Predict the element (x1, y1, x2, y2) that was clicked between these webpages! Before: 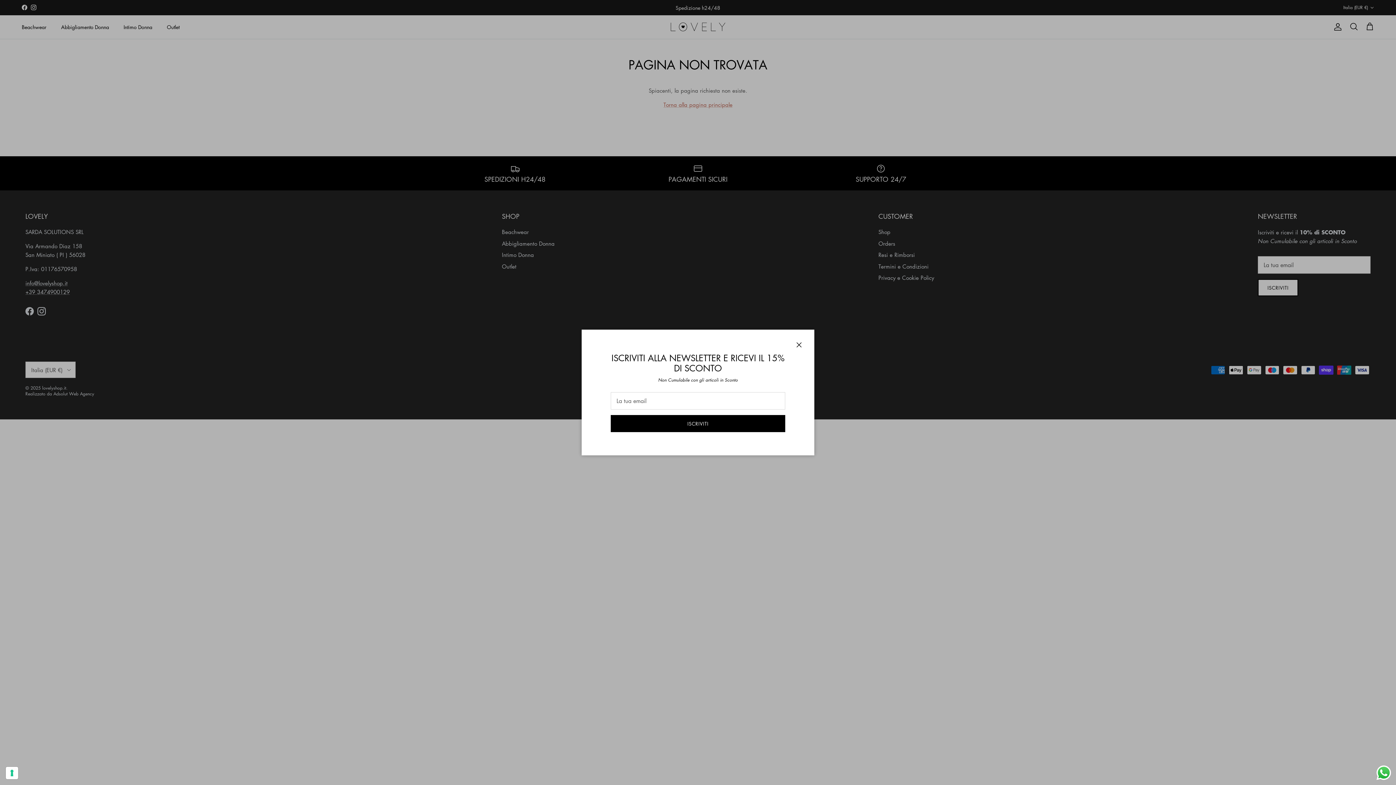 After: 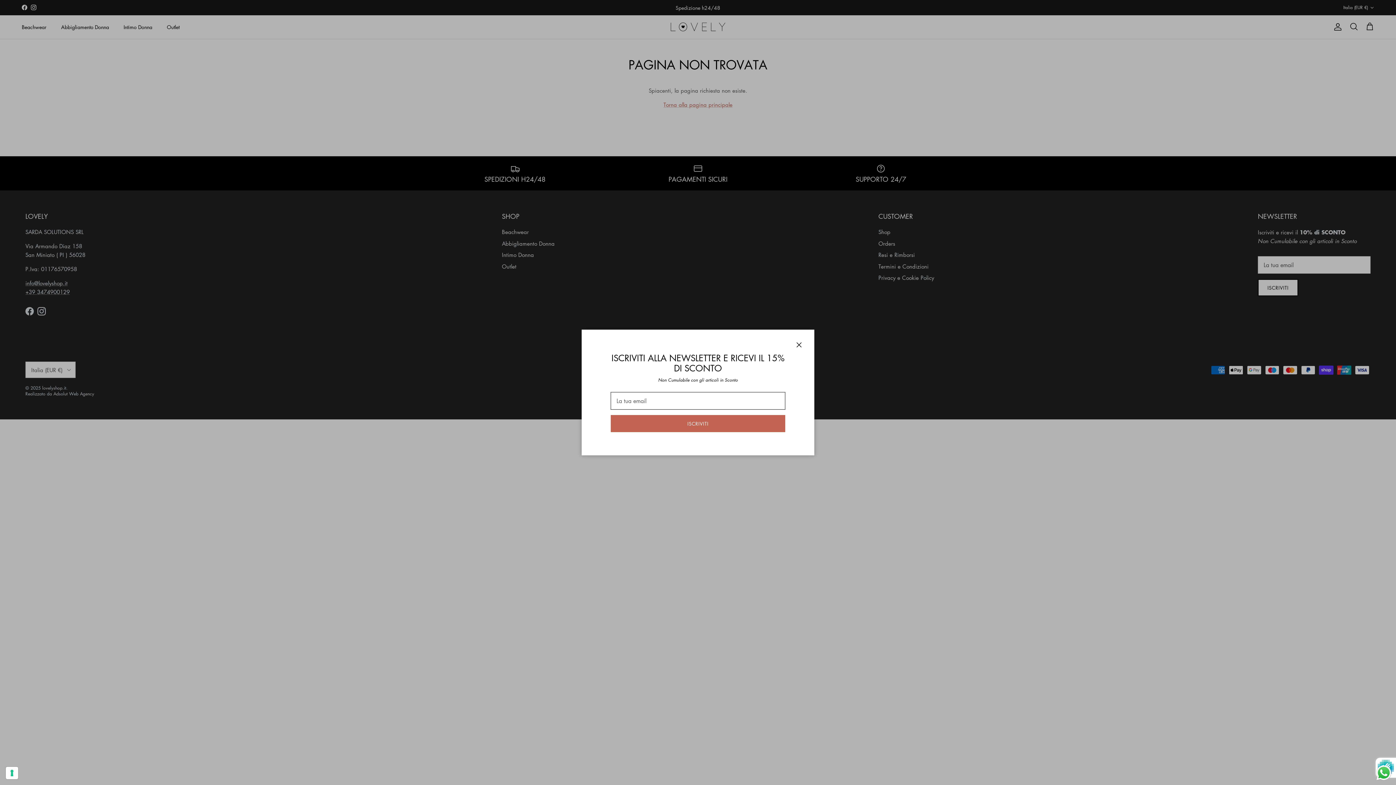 Action: bbox: (610, 415, 785, 432) label: ISCRIVITI